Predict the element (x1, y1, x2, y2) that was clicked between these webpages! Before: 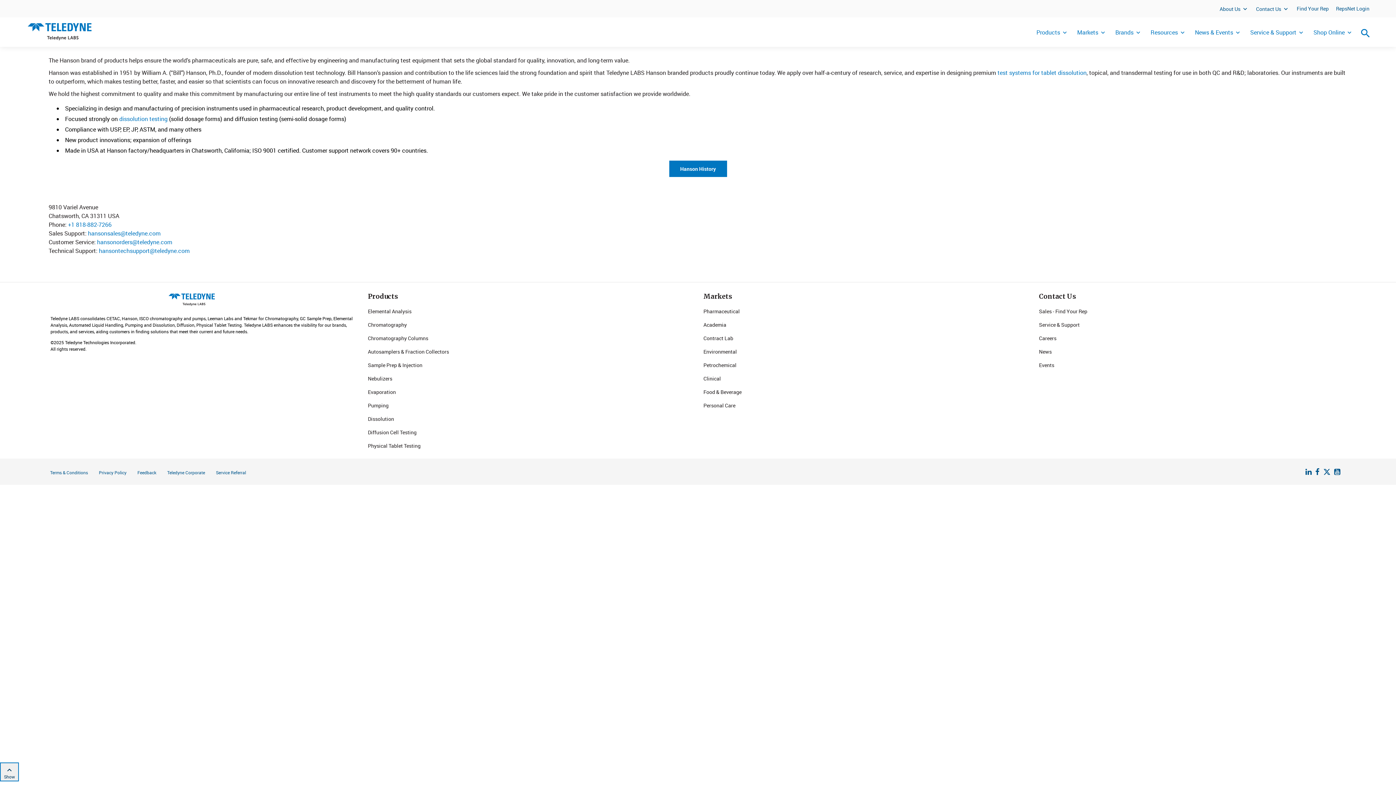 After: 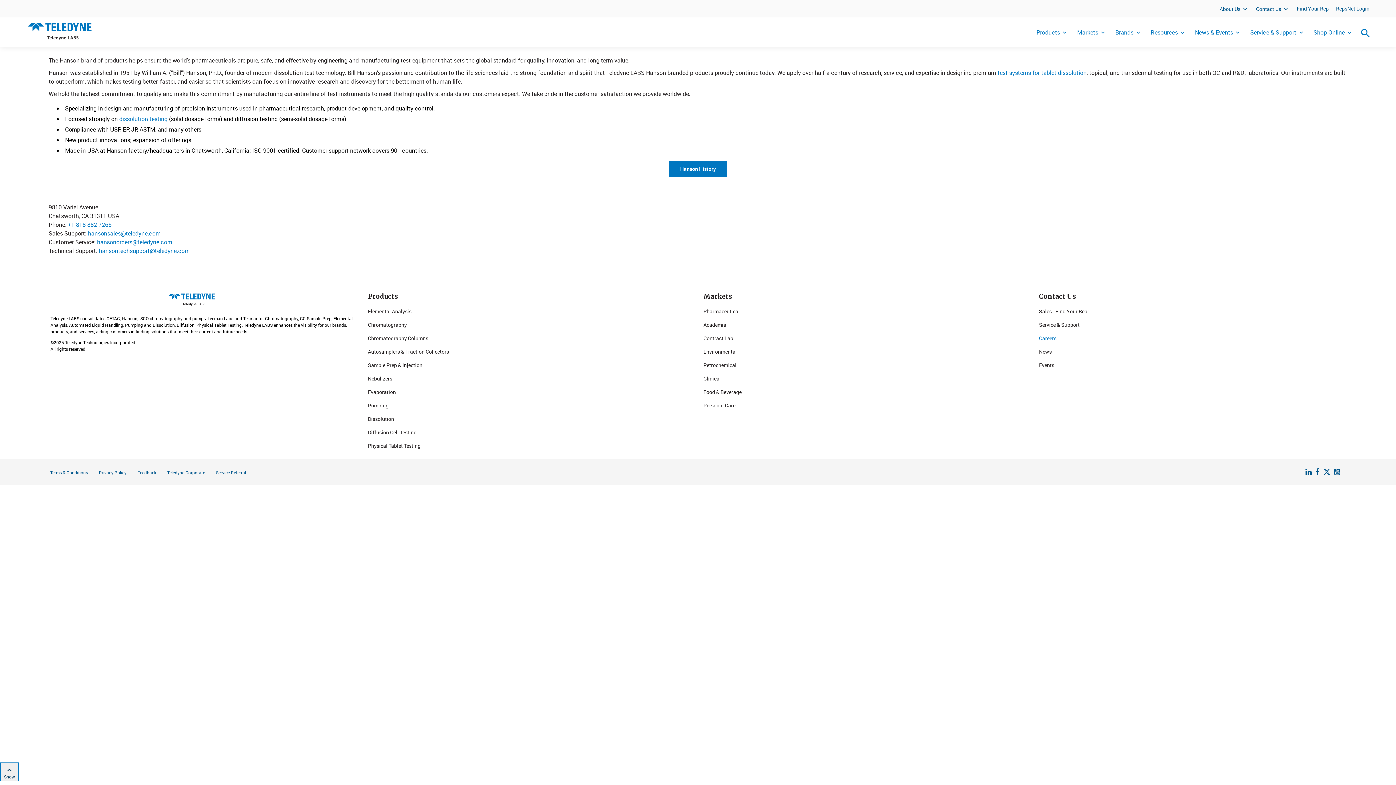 Action: bbox: (1039, 334, 1056, 341) label: Careers